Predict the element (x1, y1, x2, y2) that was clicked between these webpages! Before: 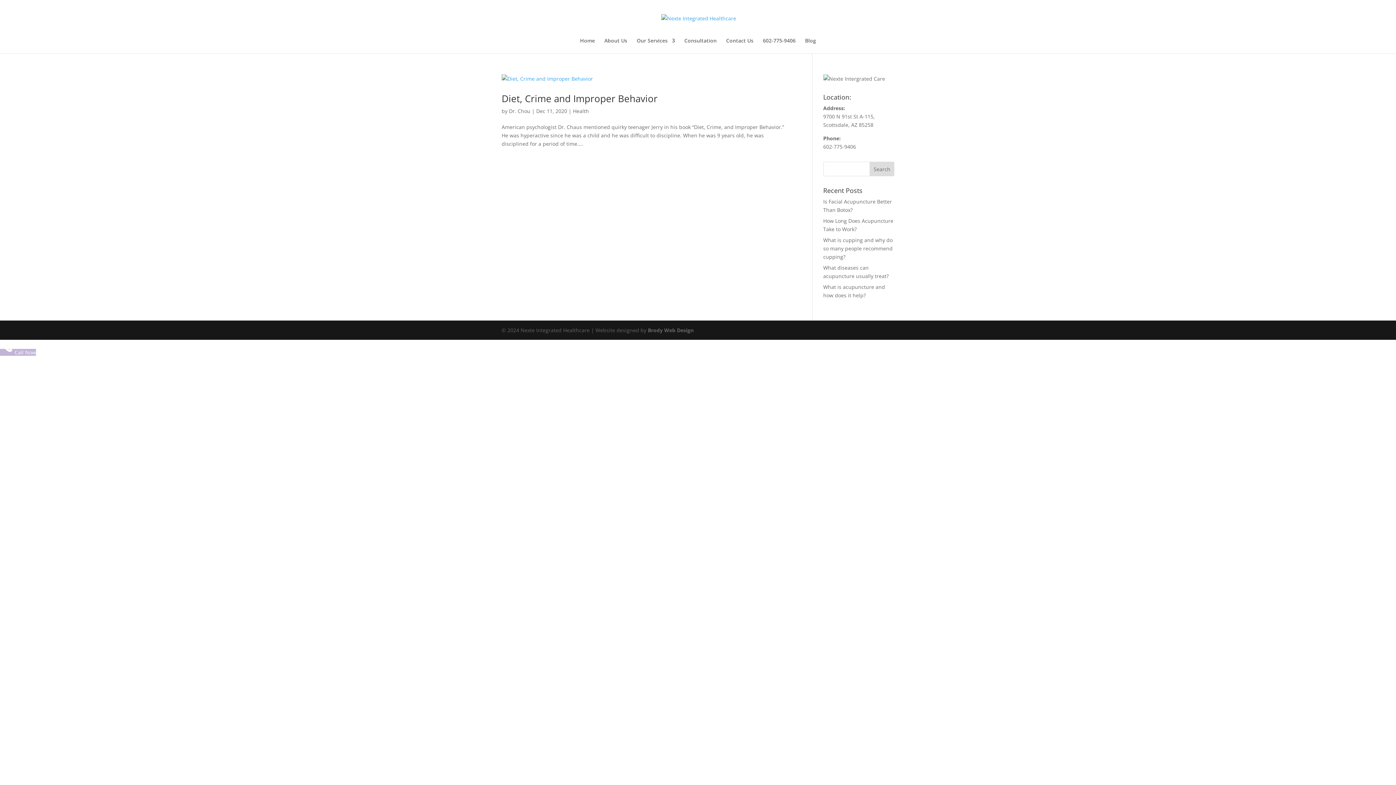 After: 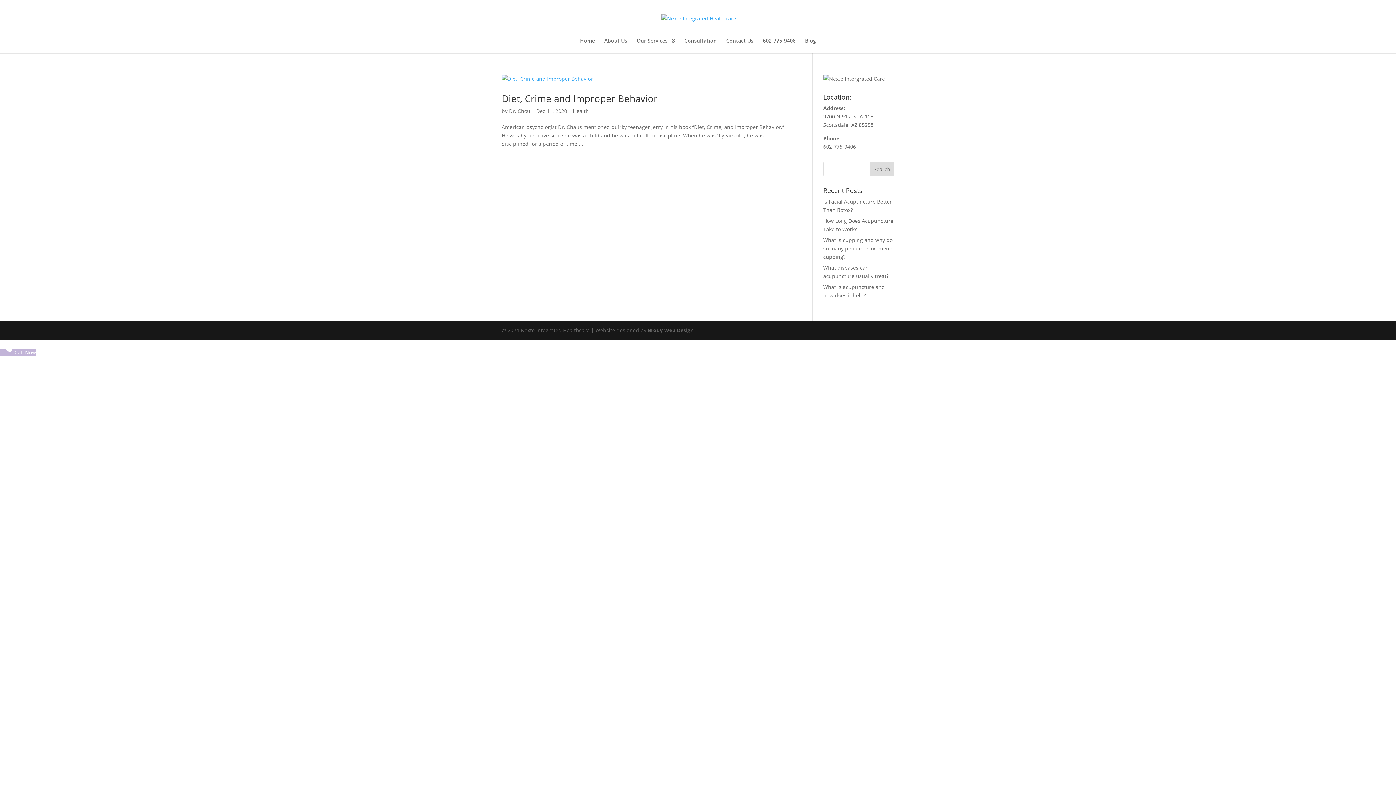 Action: bbox: (0, 349, 36, 356) label: Call Now